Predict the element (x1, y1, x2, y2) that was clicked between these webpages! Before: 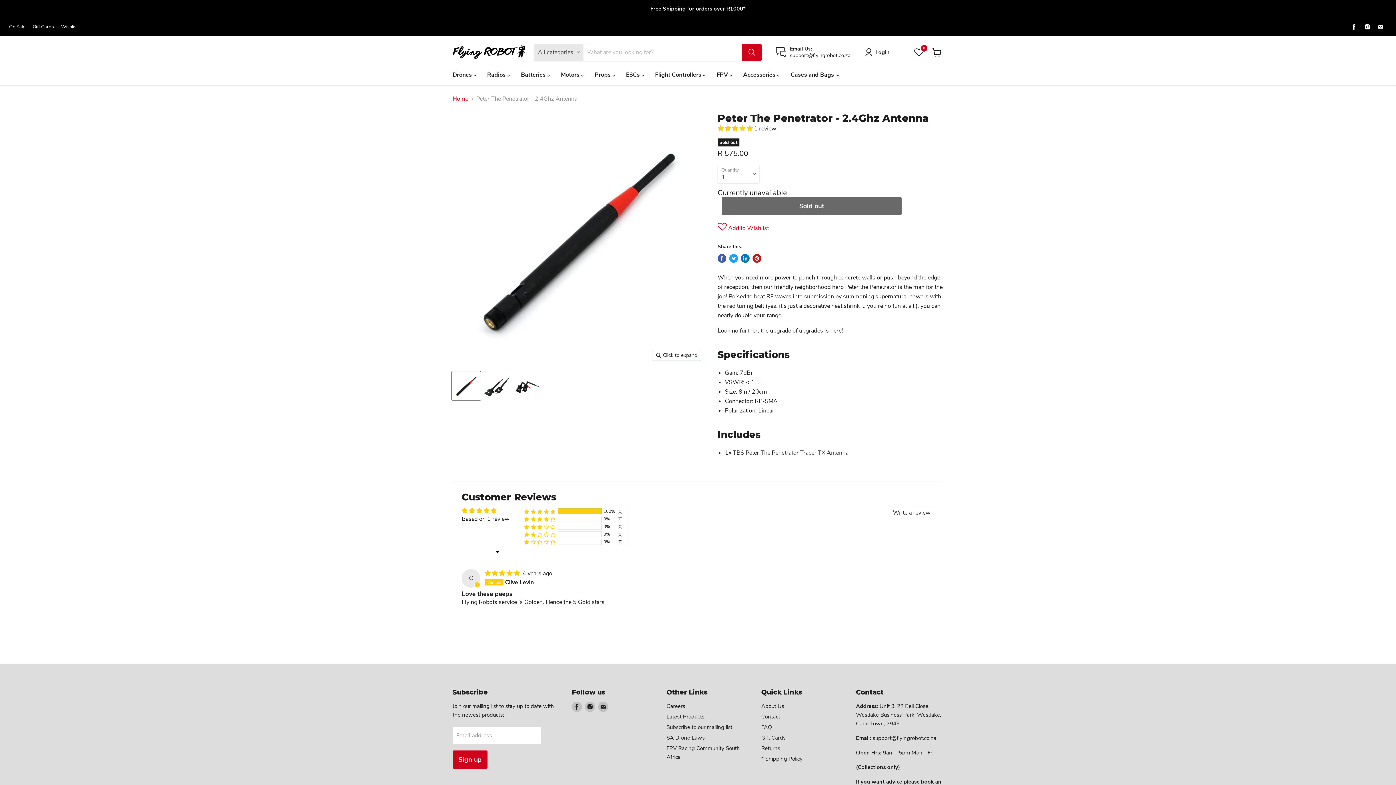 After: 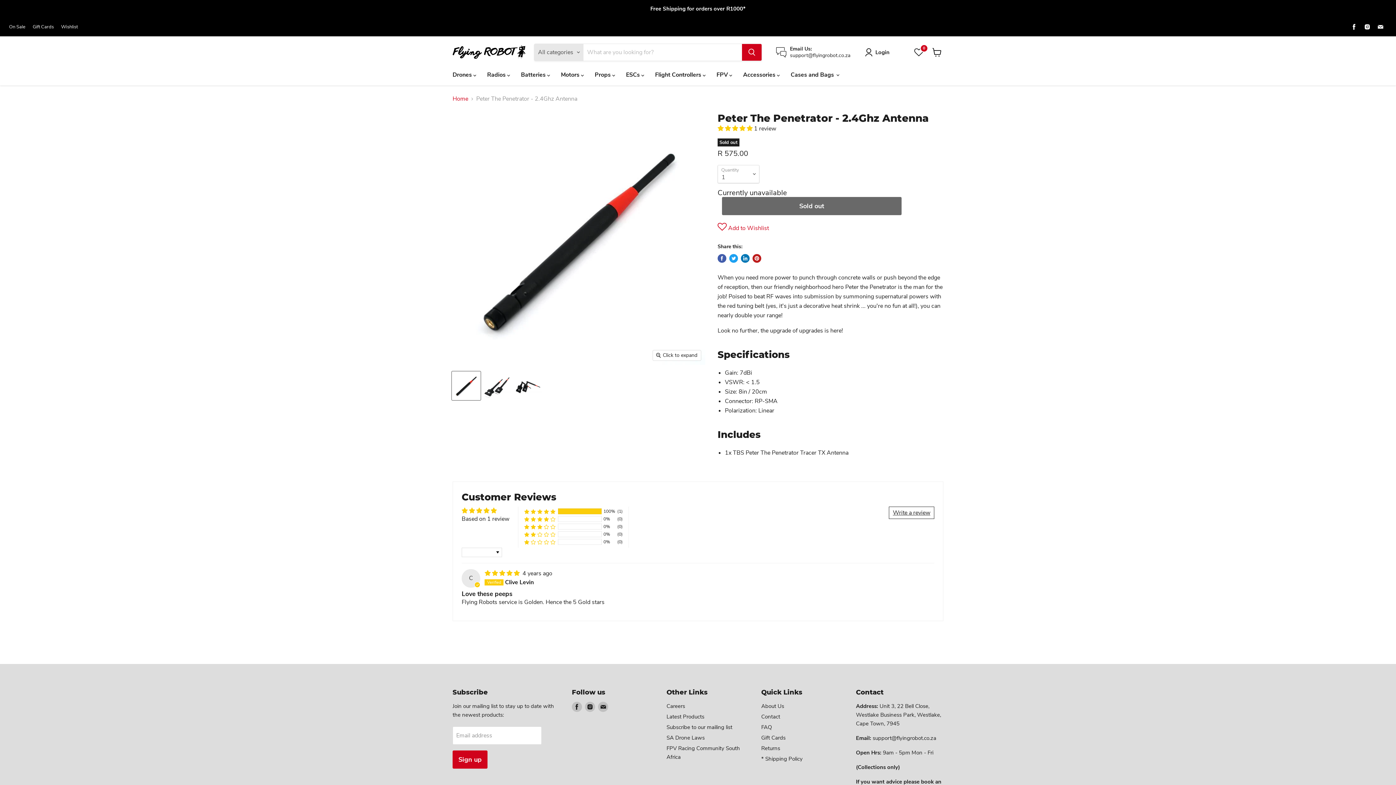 Action: label: Peter_The_Penetrator_2.4Ghz_Antenna_1_72f86ad2-5e37-41f5-8556-d6fce3b48cc2.jpg thumbnail bbox: (452, 371, 480, 400)